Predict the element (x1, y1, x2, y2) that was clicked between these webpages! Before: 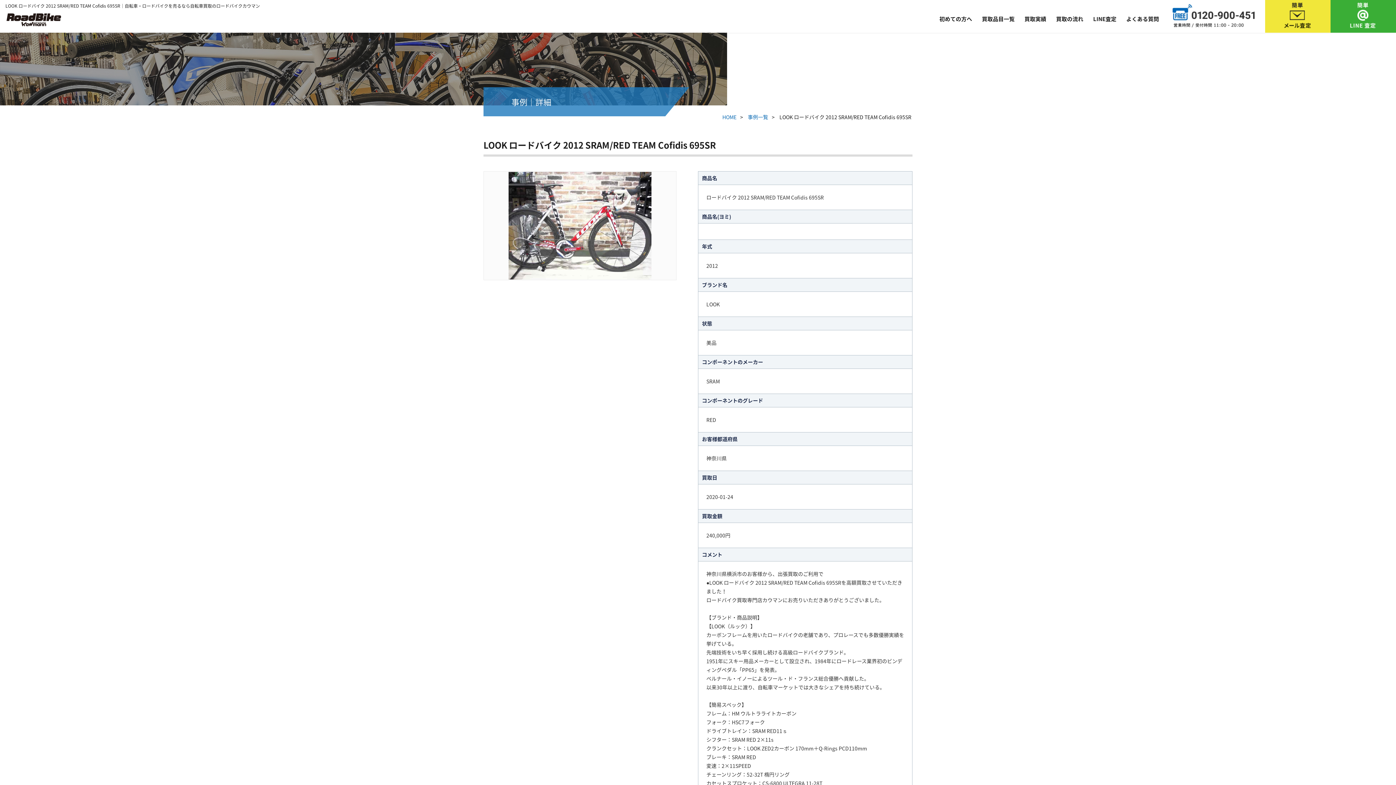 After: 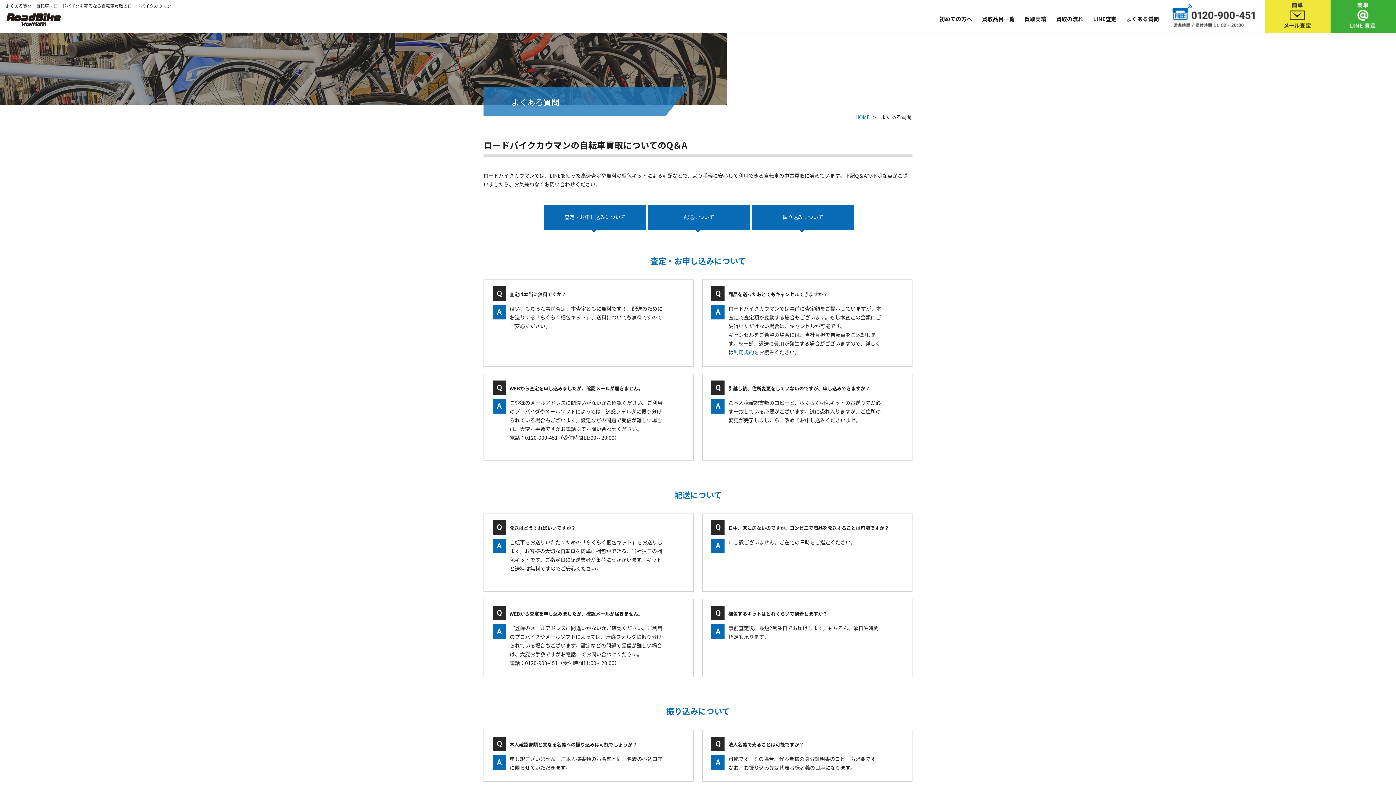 Action: bbox: (1126, 14, 1159, 23) label: よくある質問